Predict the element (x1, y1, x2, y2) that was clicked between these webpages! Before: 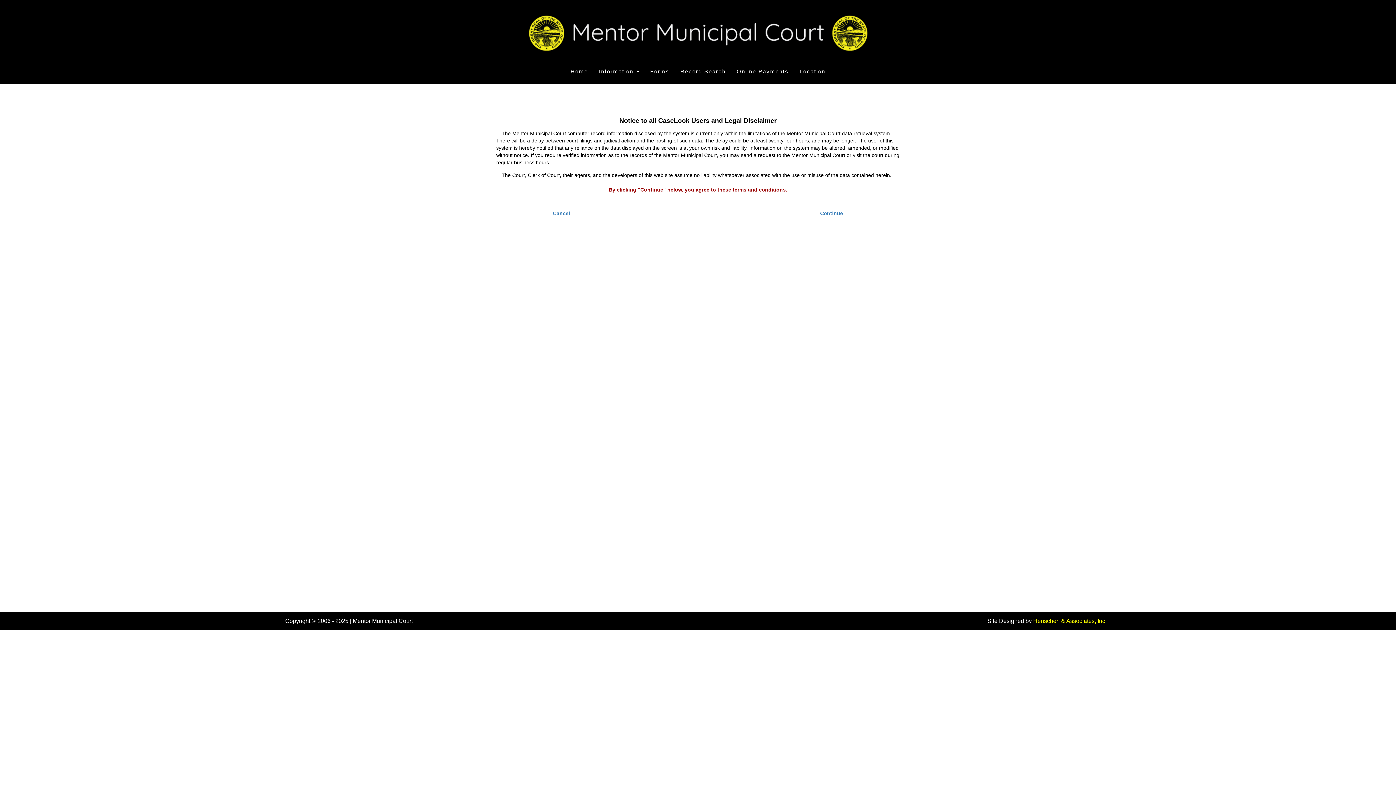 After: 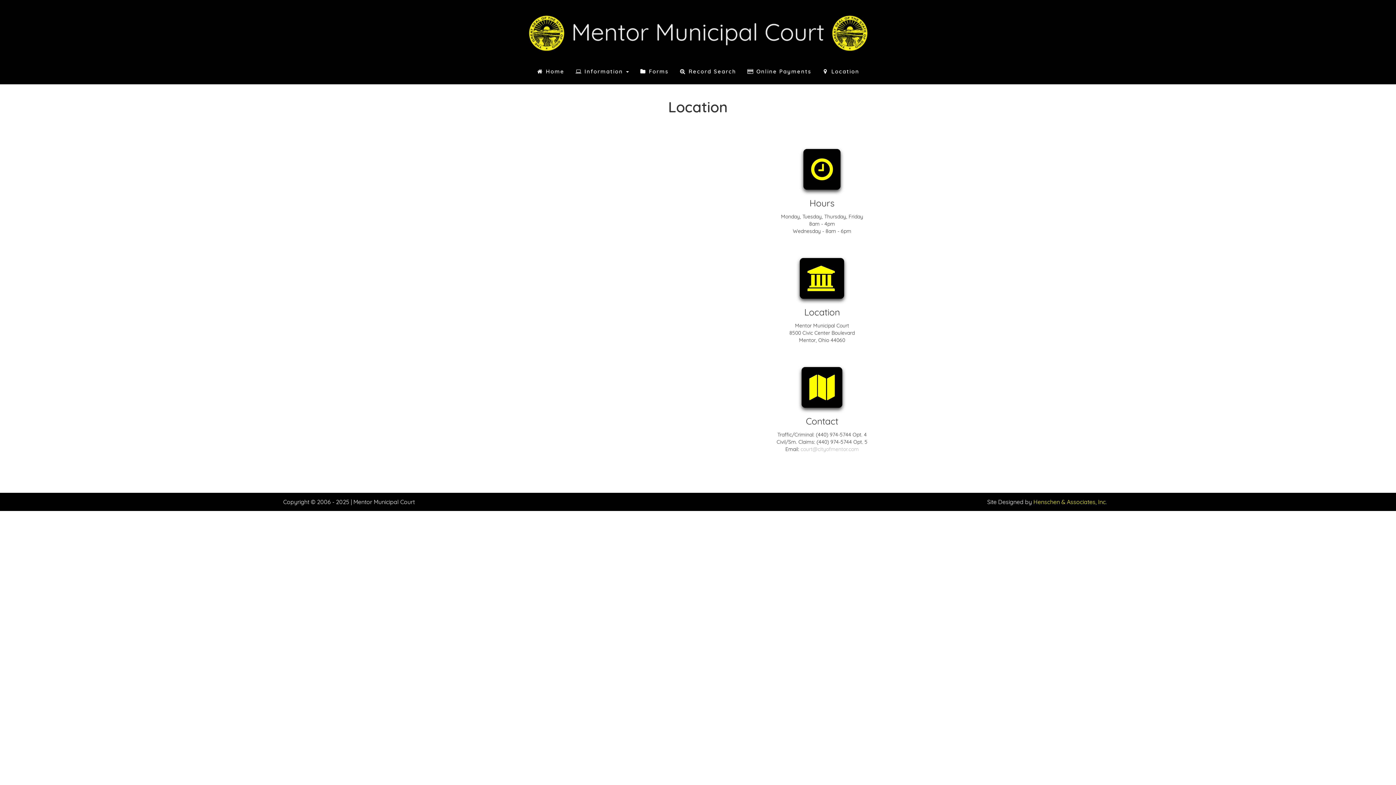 Action: bbox: (794, 58, 831, 84) label: Location